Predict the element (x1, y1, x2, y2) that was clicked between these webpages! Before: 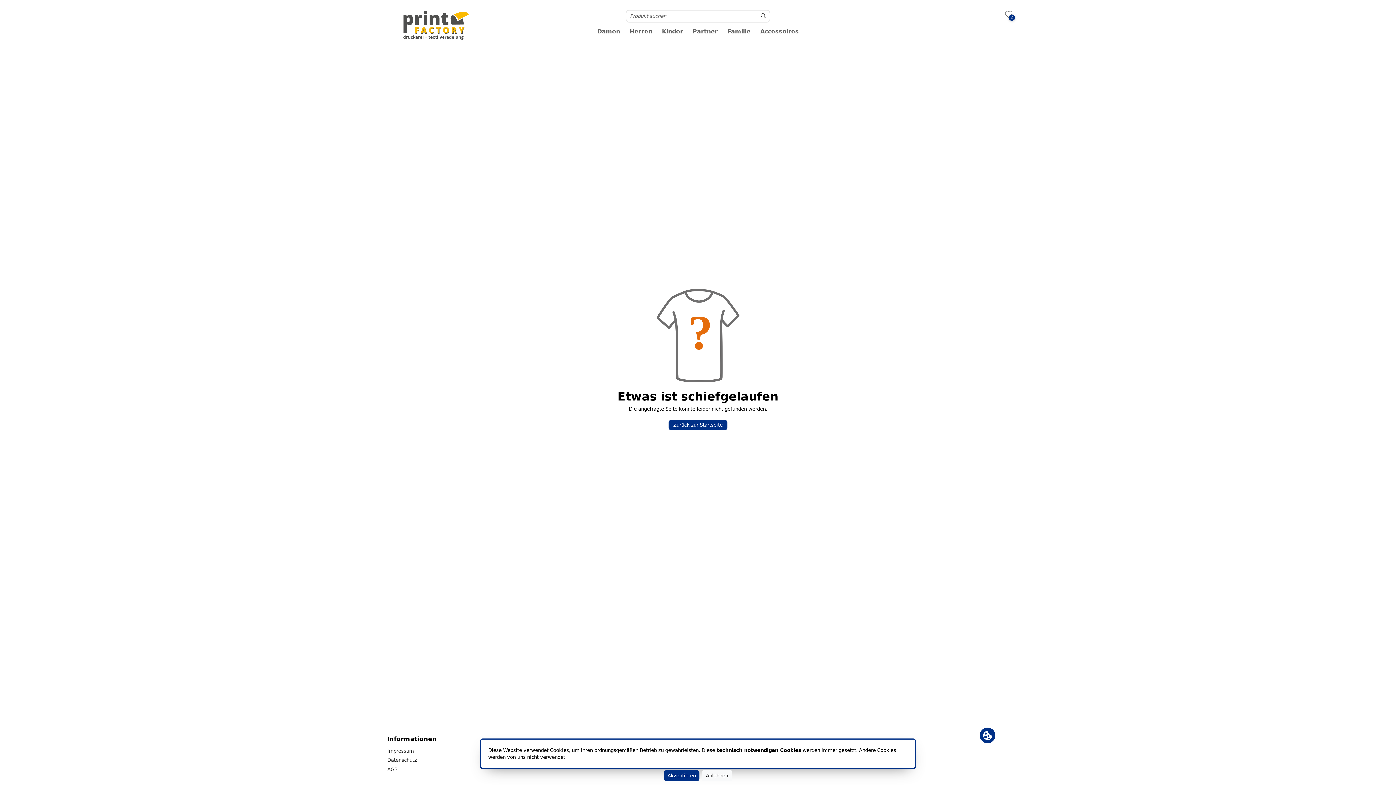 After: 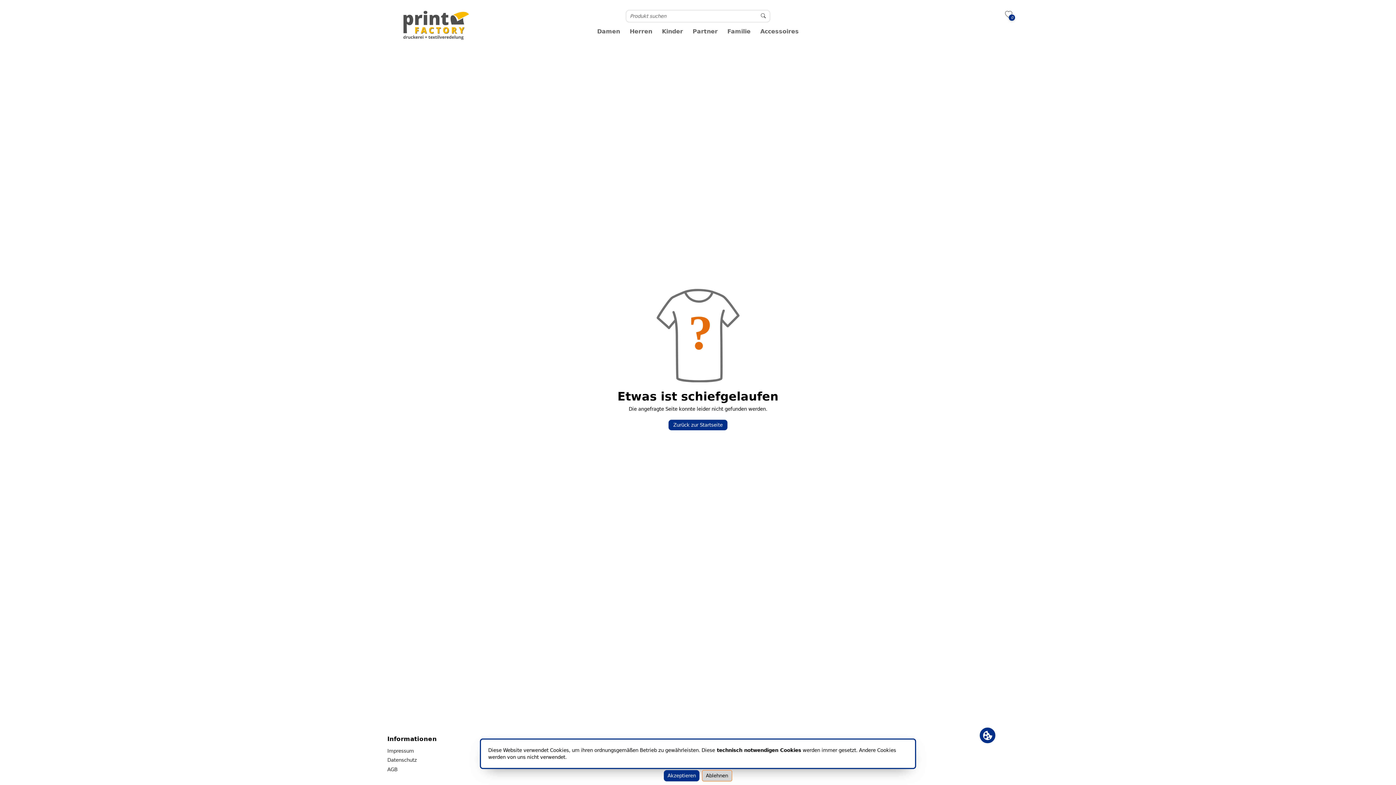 Action: label: Ablehnen bbox: (702, 770, 732, 781)